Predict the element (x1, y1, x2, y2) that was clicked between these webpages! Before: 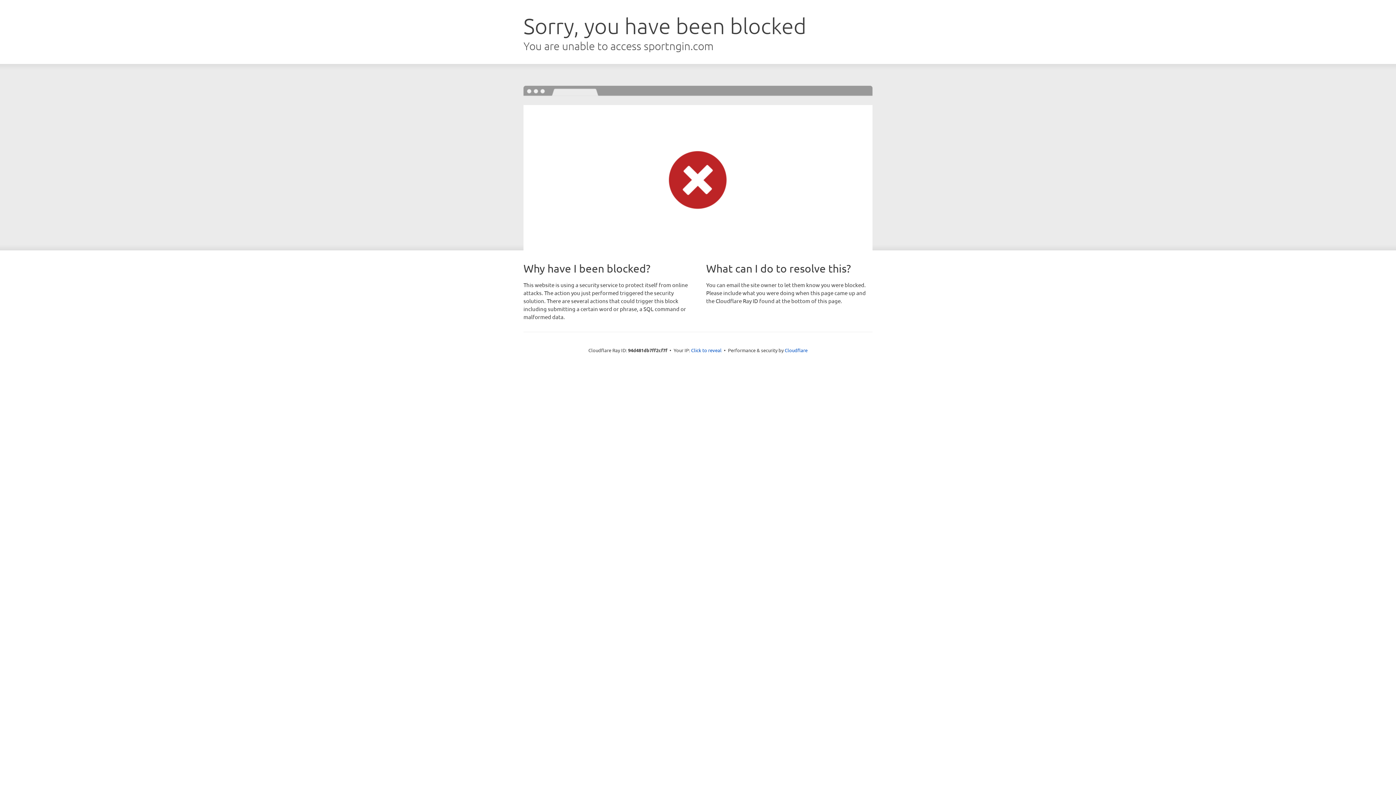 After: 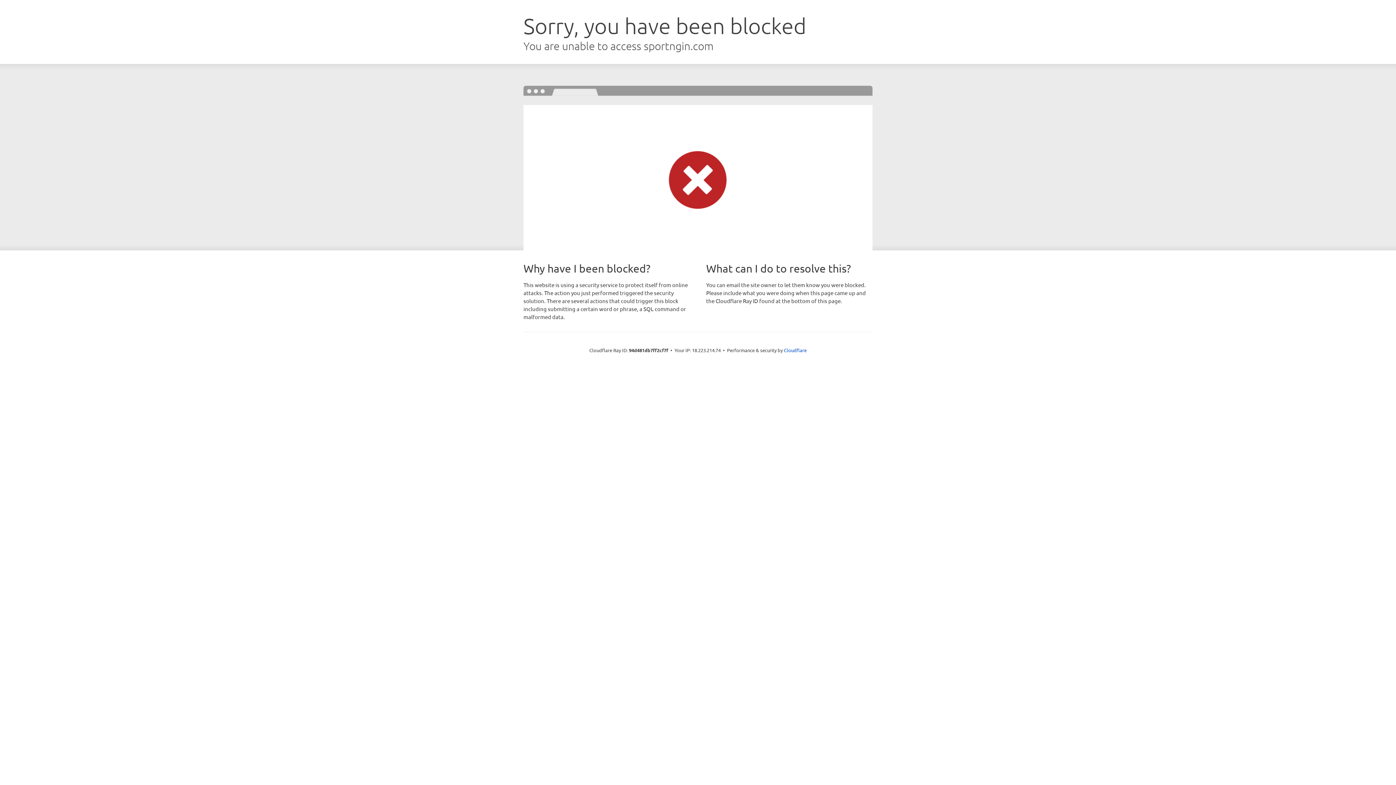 Action: bbox: (691, 346, 721, 353) label: Click to reveal